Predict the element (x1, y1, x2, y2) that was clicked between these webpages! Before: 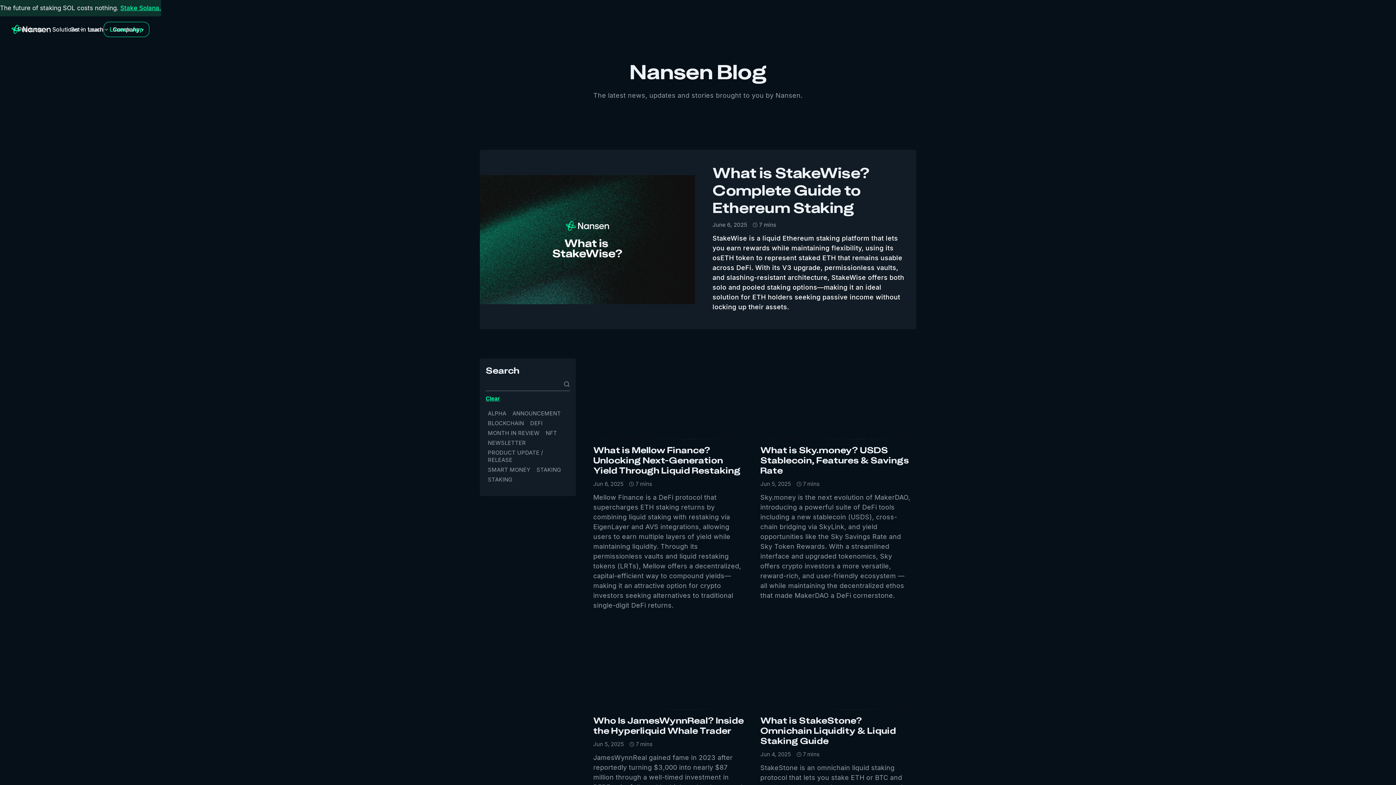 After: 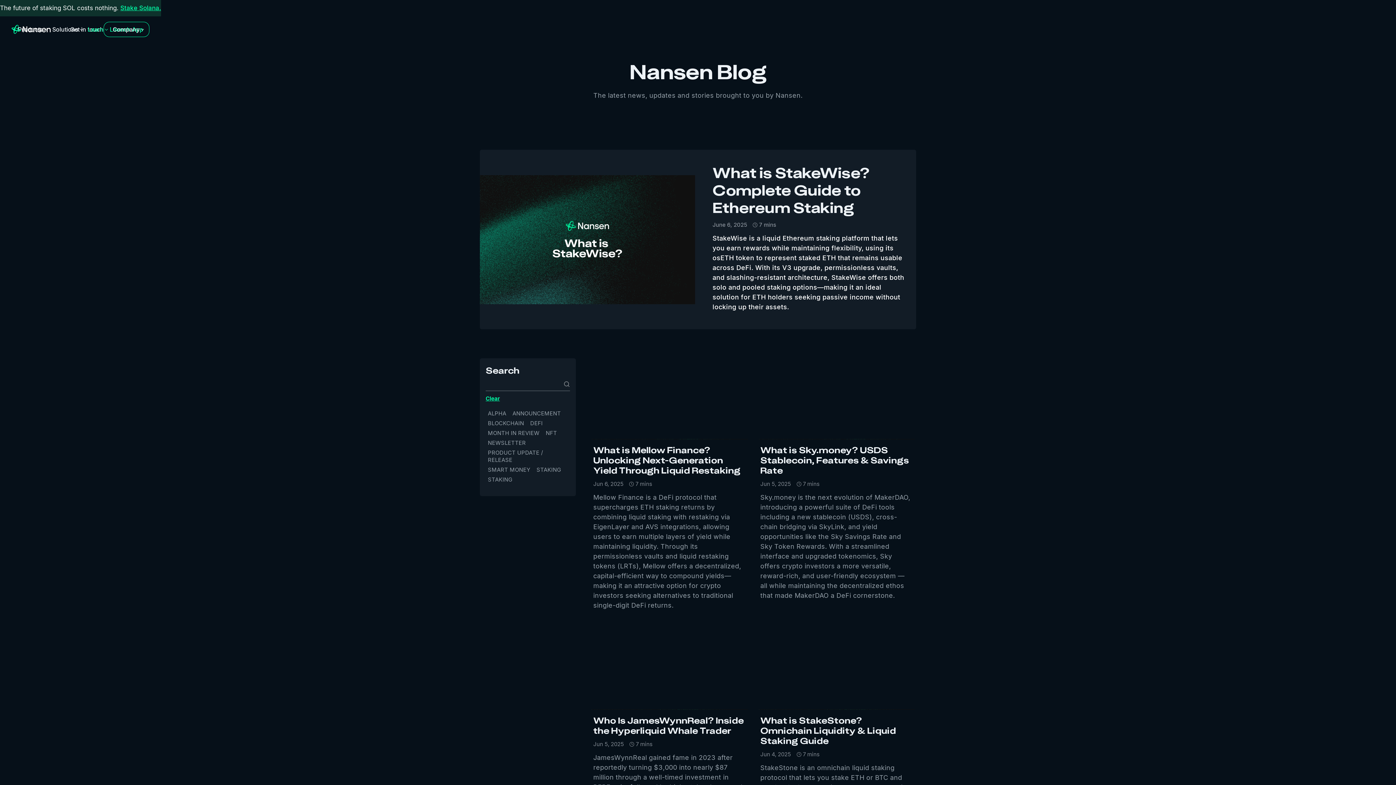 Action: label: Learn bbox: (84, 22, 109, 36)